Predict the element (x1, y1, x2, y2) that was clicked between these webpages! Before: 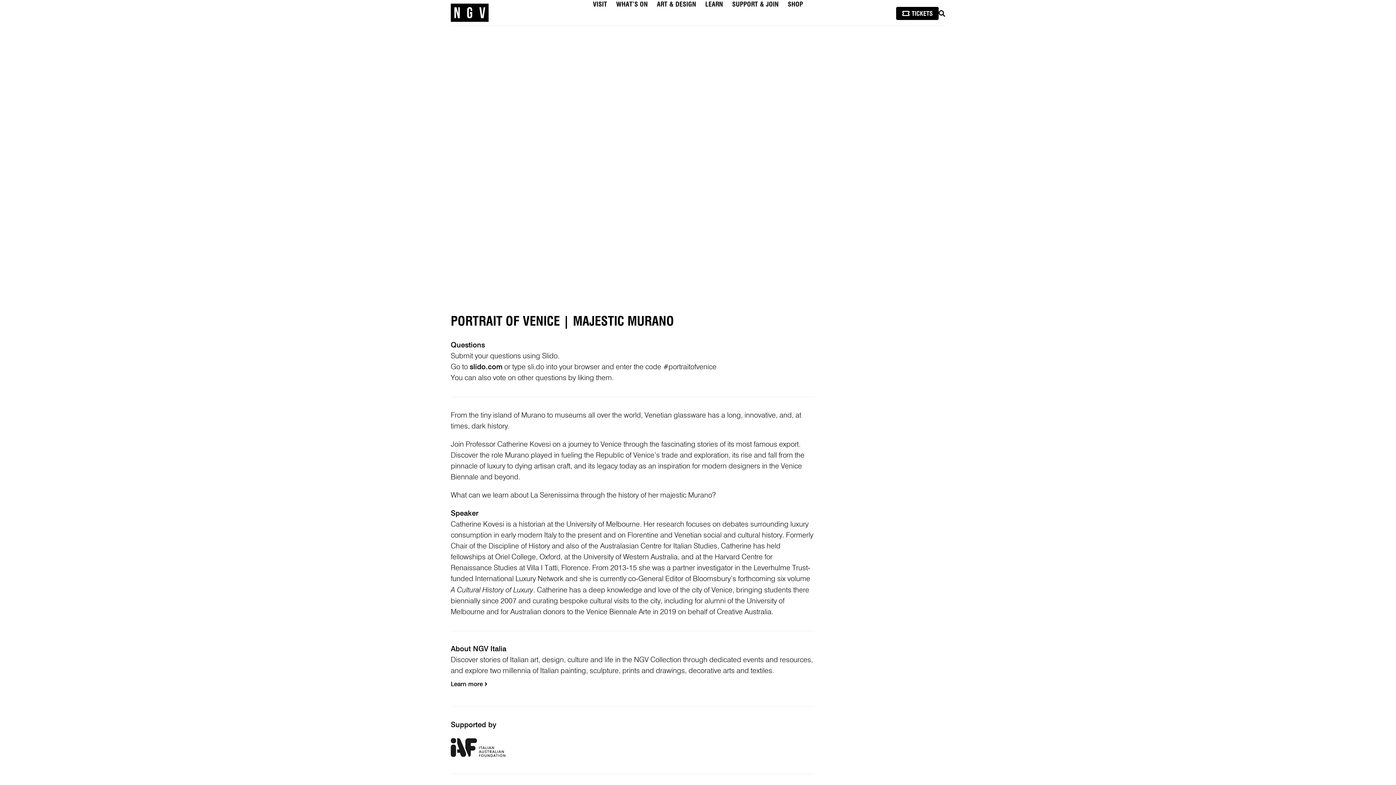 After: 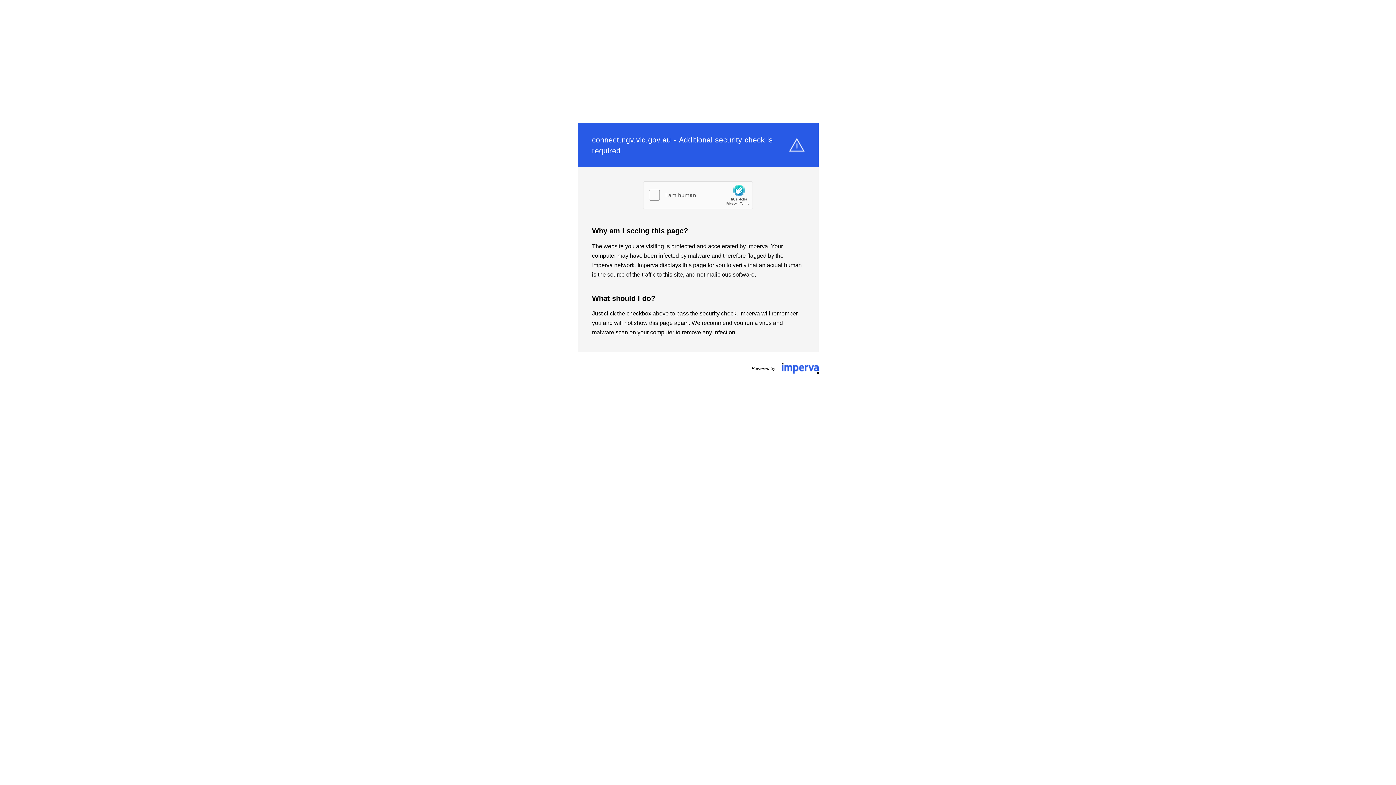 Action: bbox: (896, 7, 938, 19)